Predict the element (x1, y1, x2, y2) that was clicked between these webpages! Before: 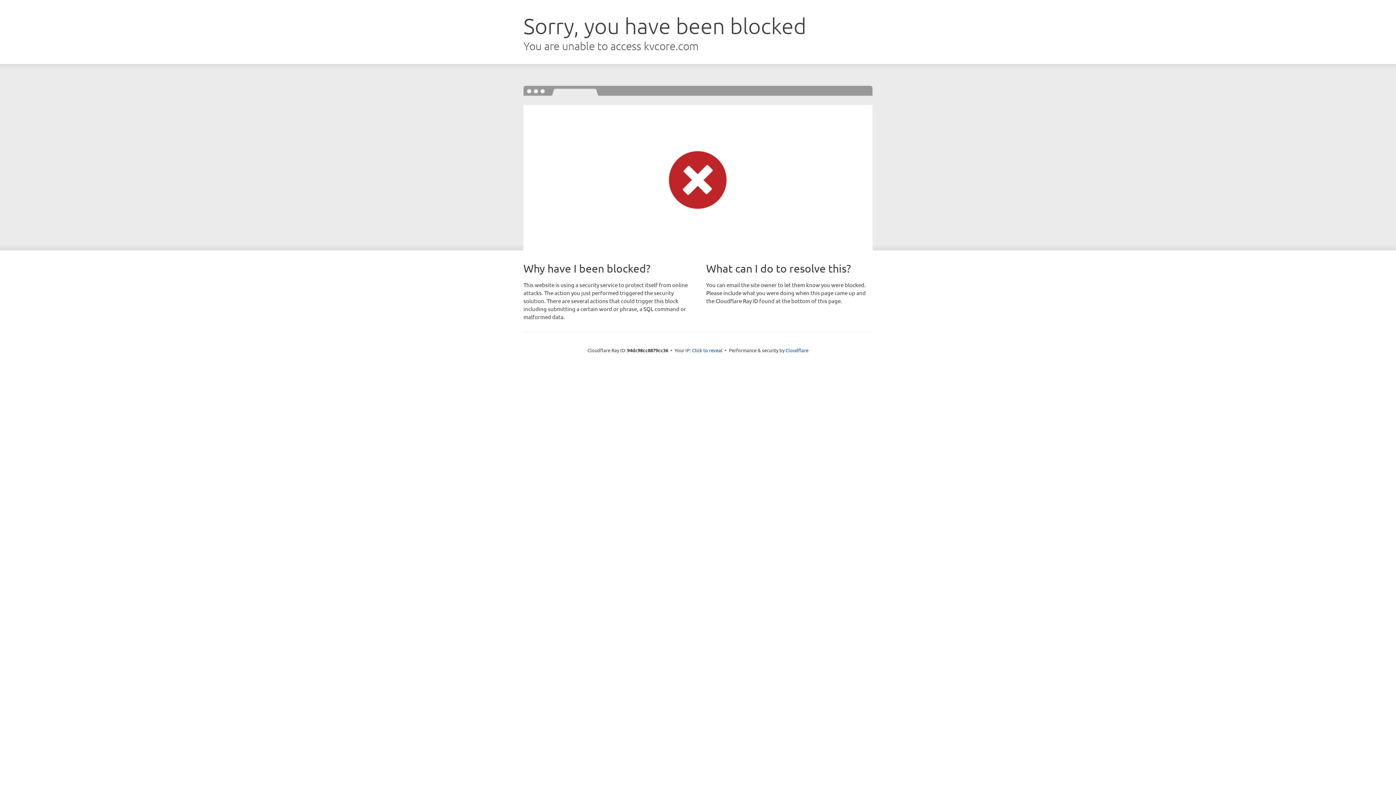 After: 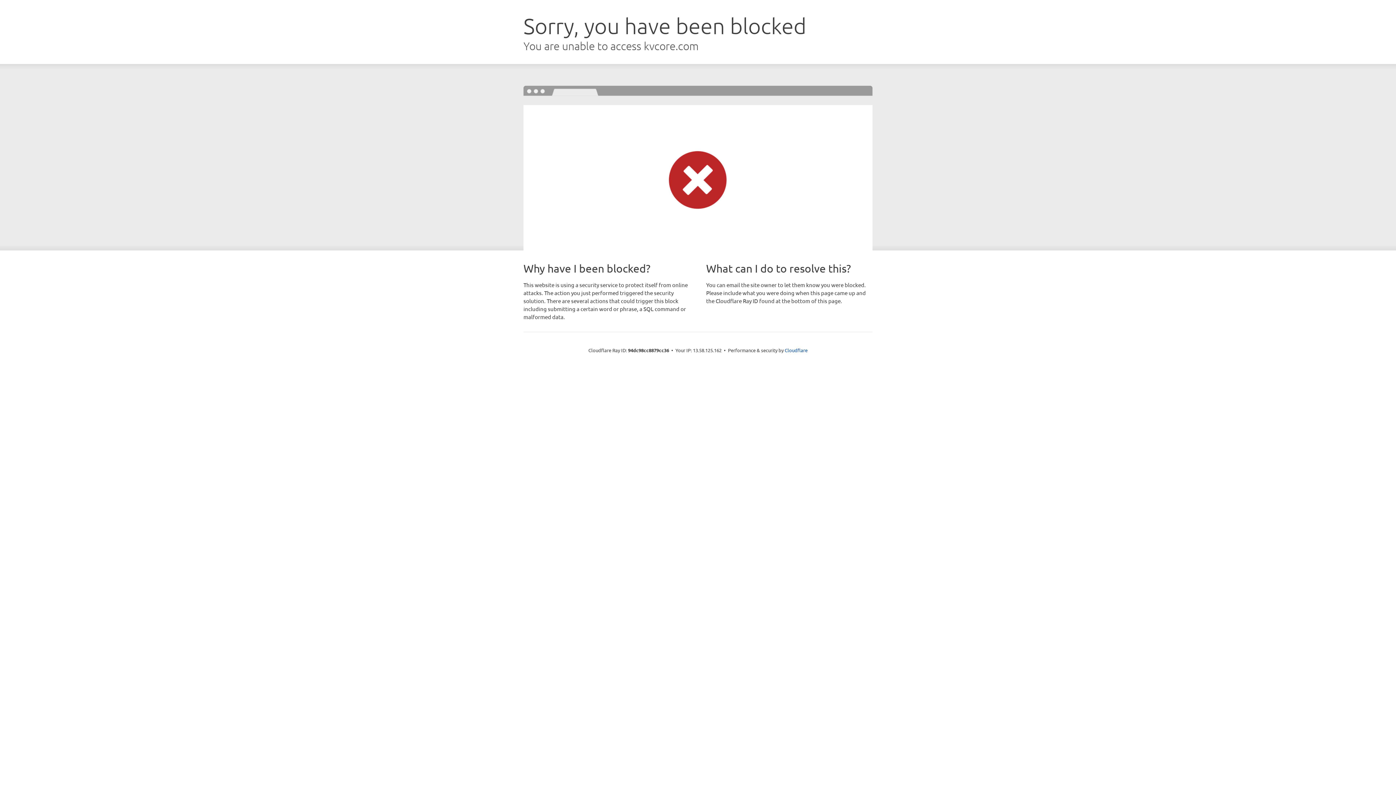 Action: bbox: (692, 346, 722, 353) label: Click to reveal